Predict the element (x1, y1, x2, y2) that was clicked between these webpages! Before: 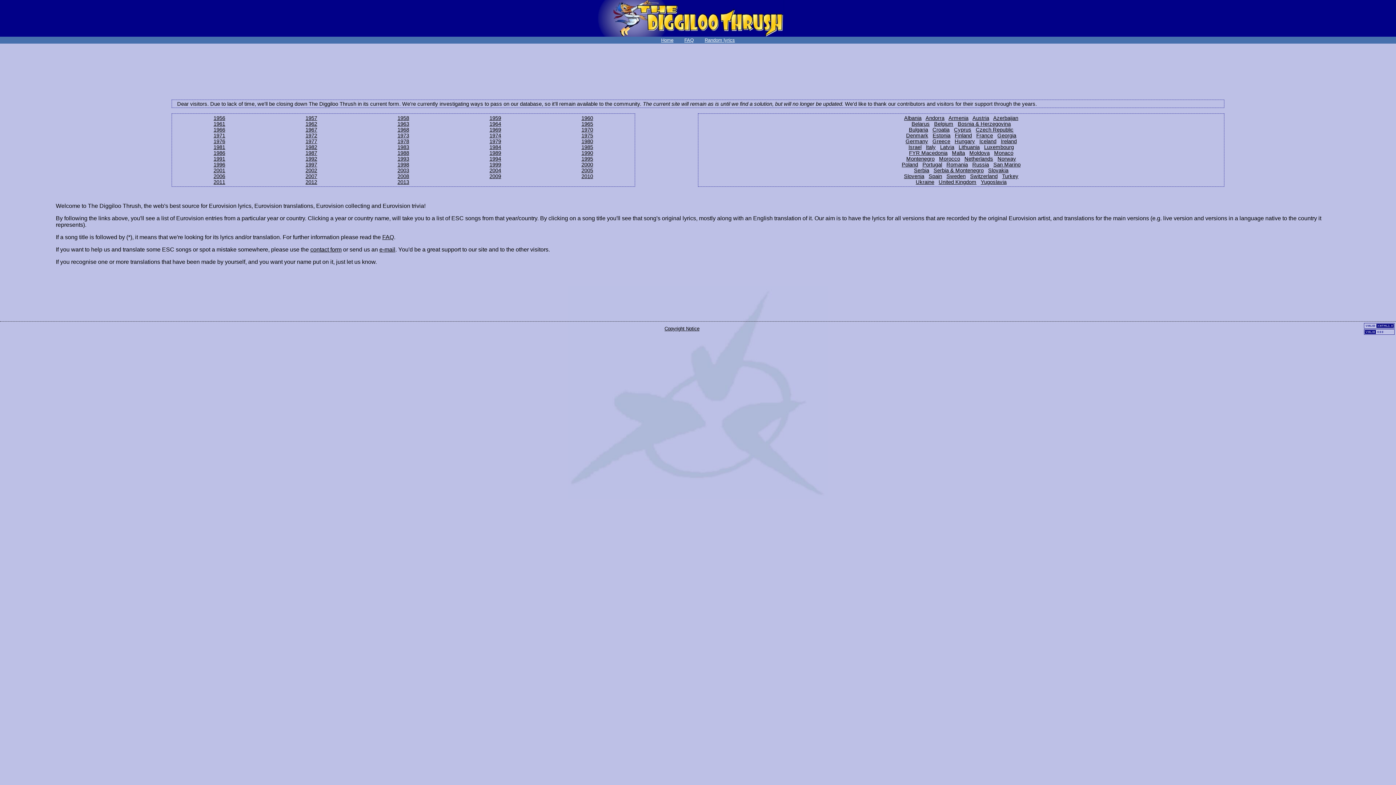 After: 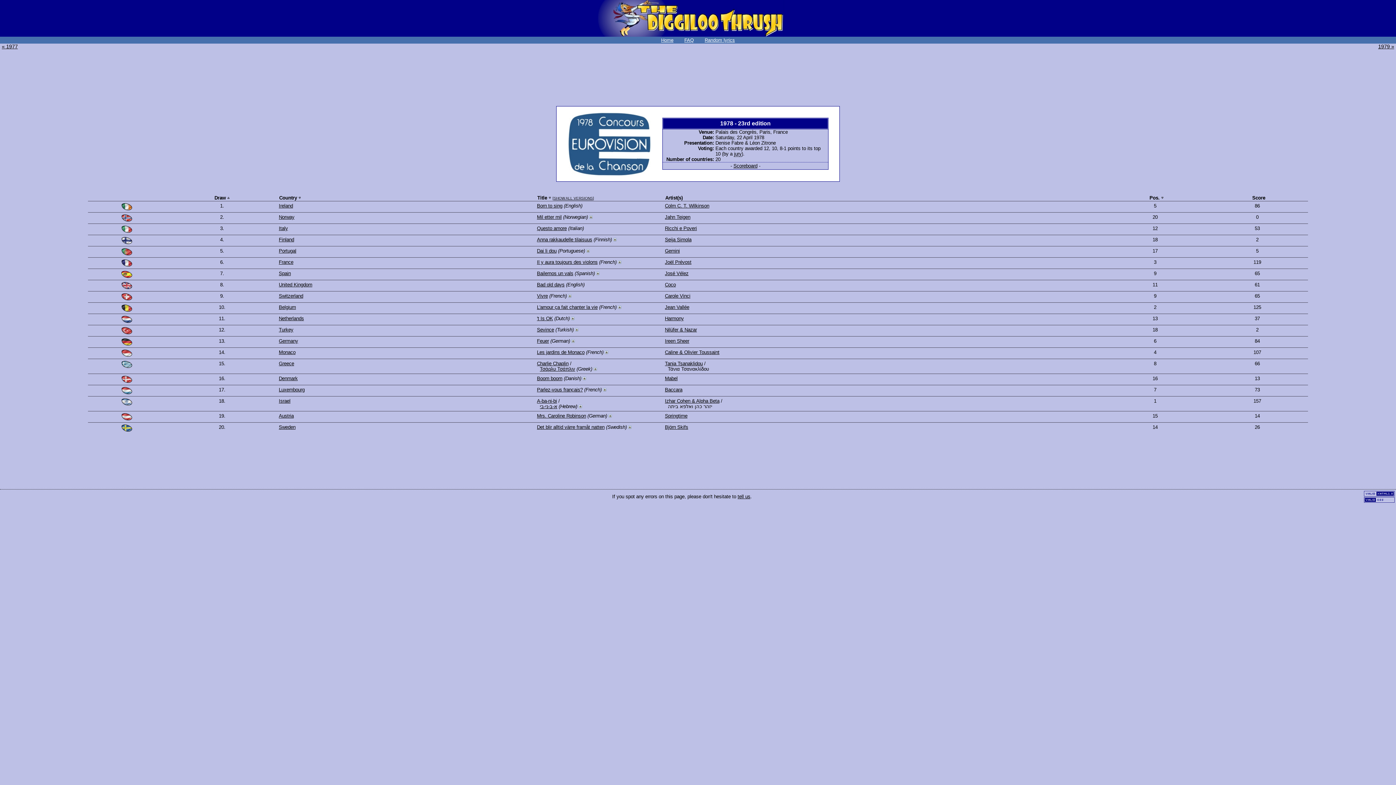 Action: bbox: (397, 138, 409, 144) label: 1978